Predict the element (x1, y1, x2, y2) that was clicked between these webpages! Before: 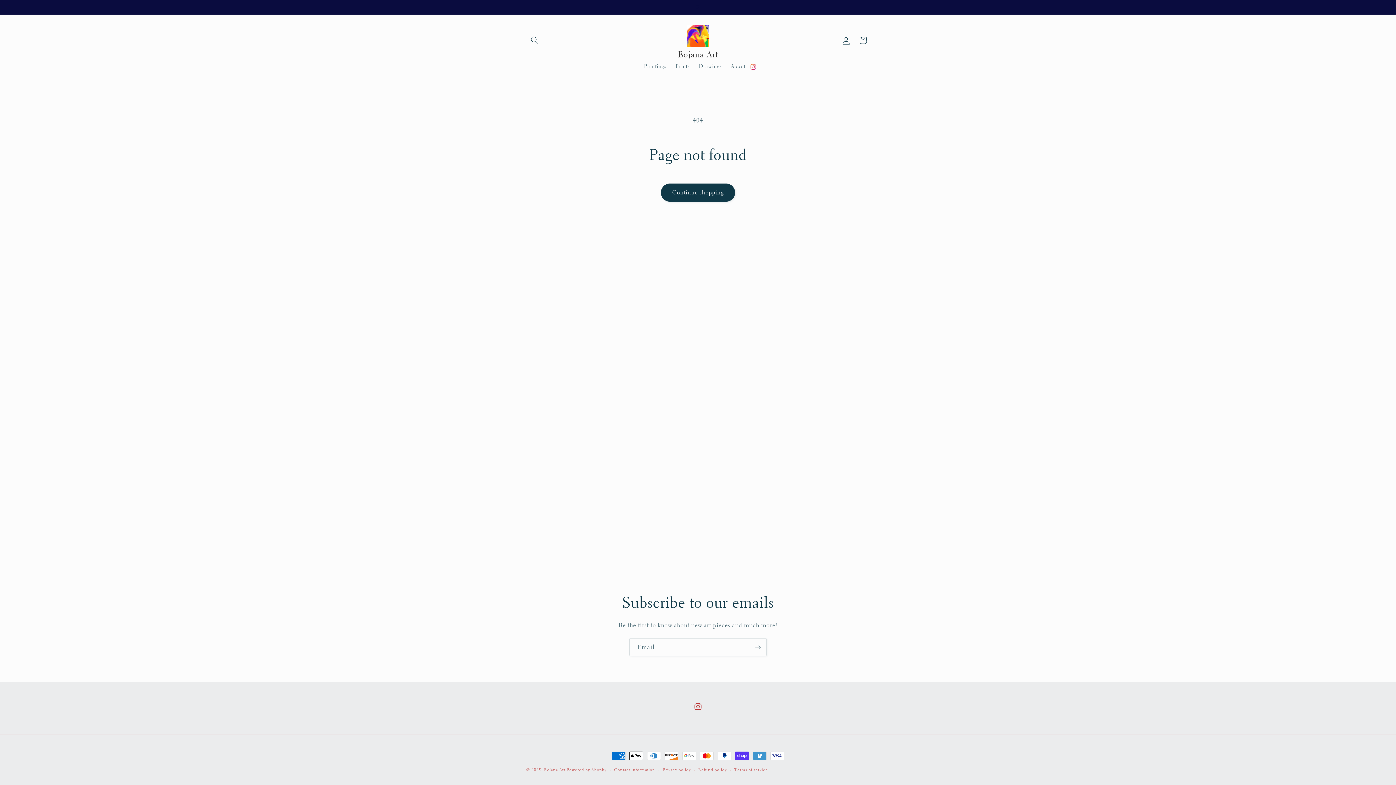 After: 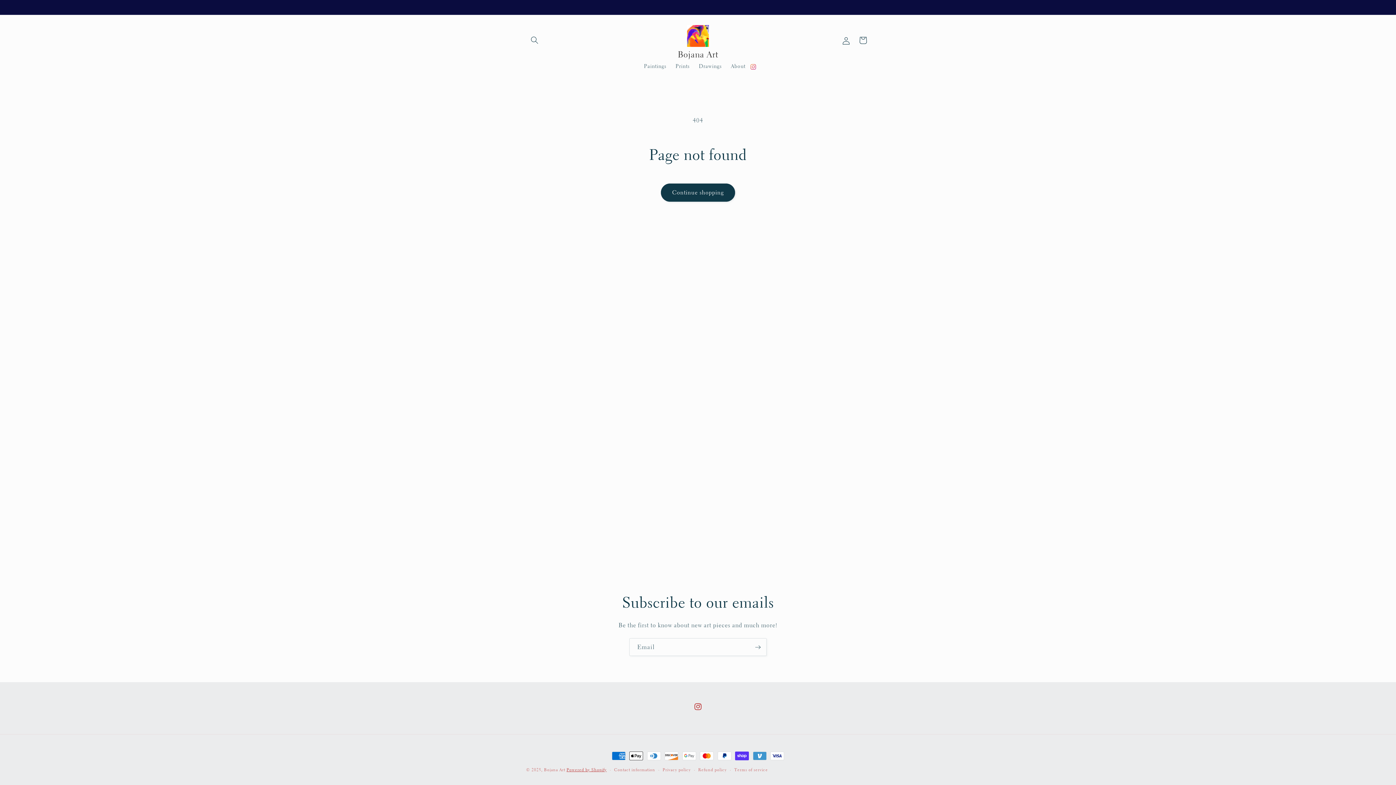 Action: label: Powered by Shopify bbox: (566, 767, 606, 773)